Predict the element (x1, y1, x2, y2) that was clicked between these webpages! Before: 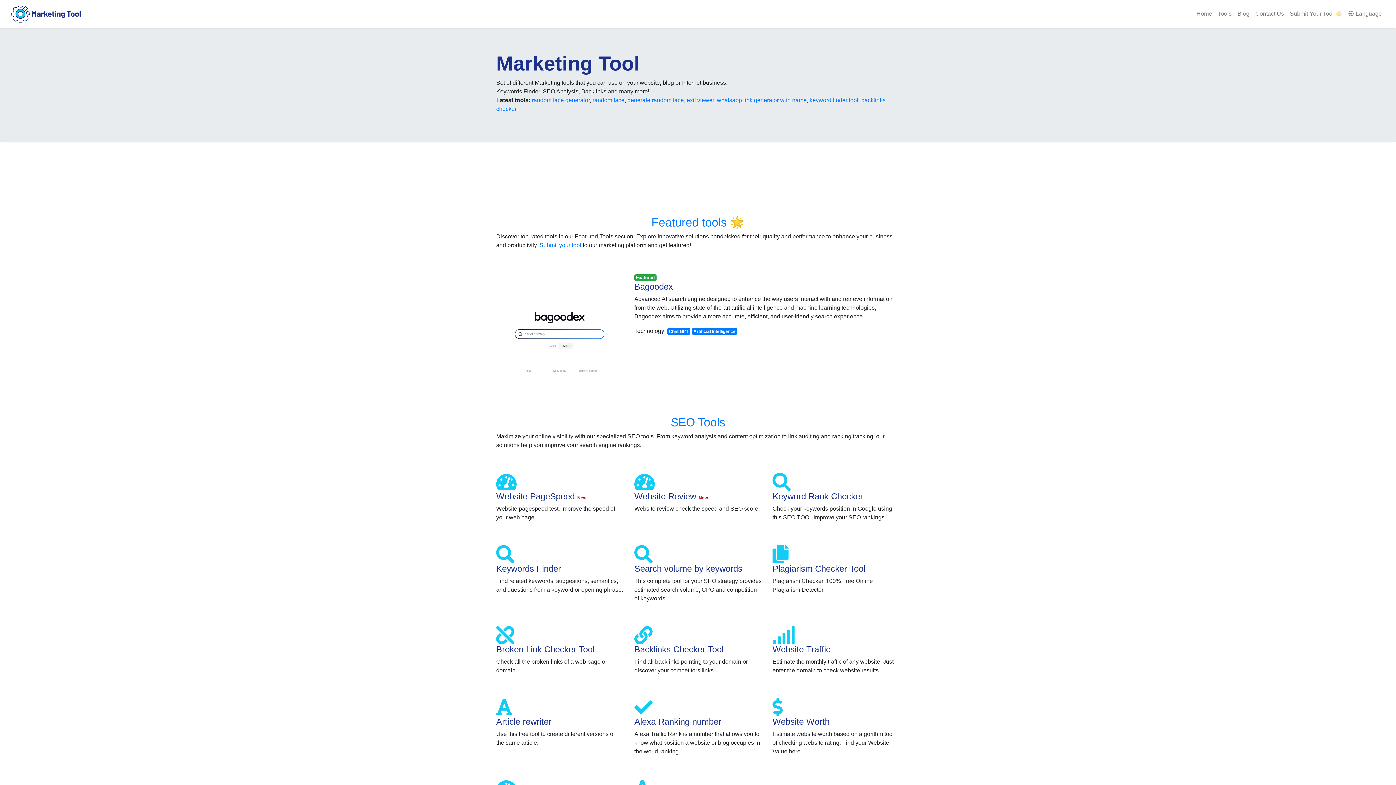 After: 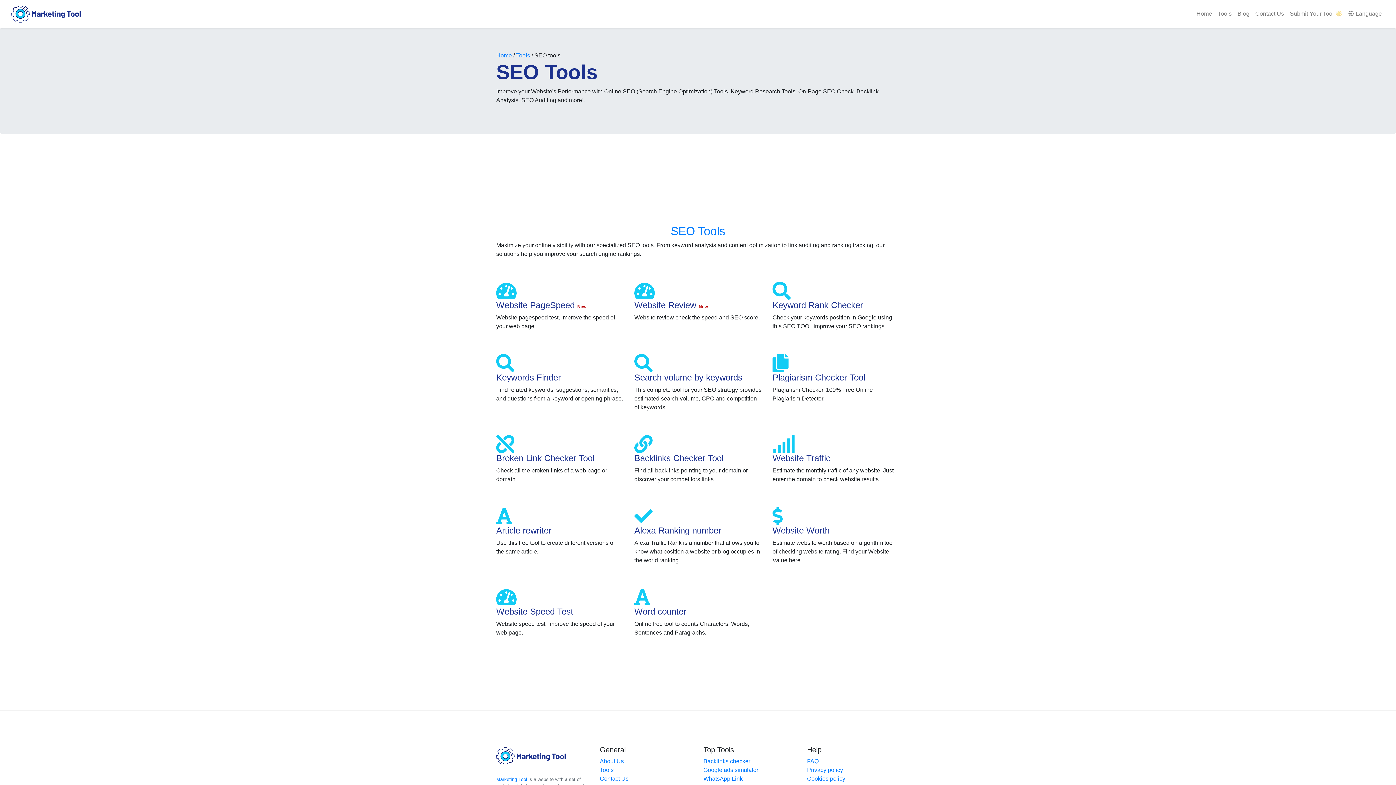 Action: bbox: (670, 416, 725, 429) label: SEO Tools